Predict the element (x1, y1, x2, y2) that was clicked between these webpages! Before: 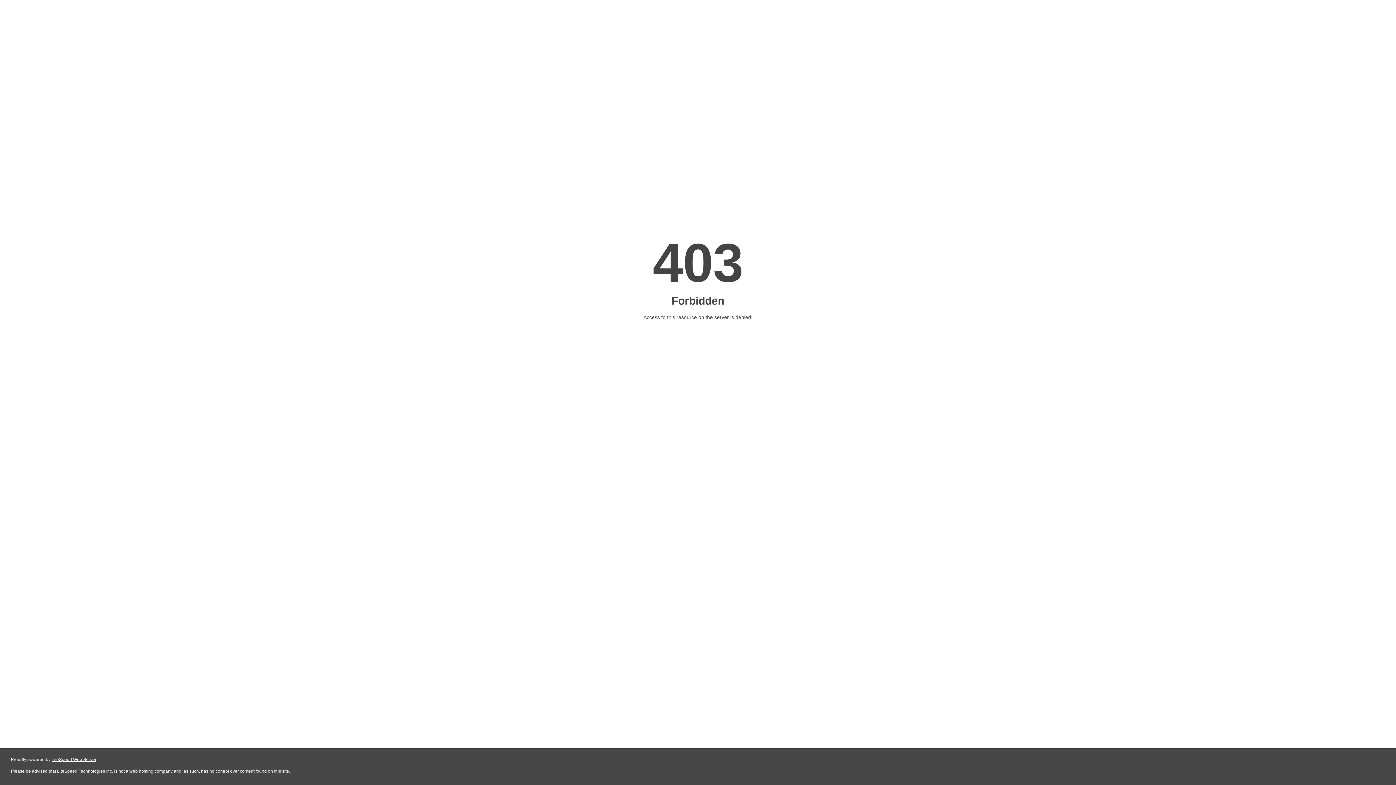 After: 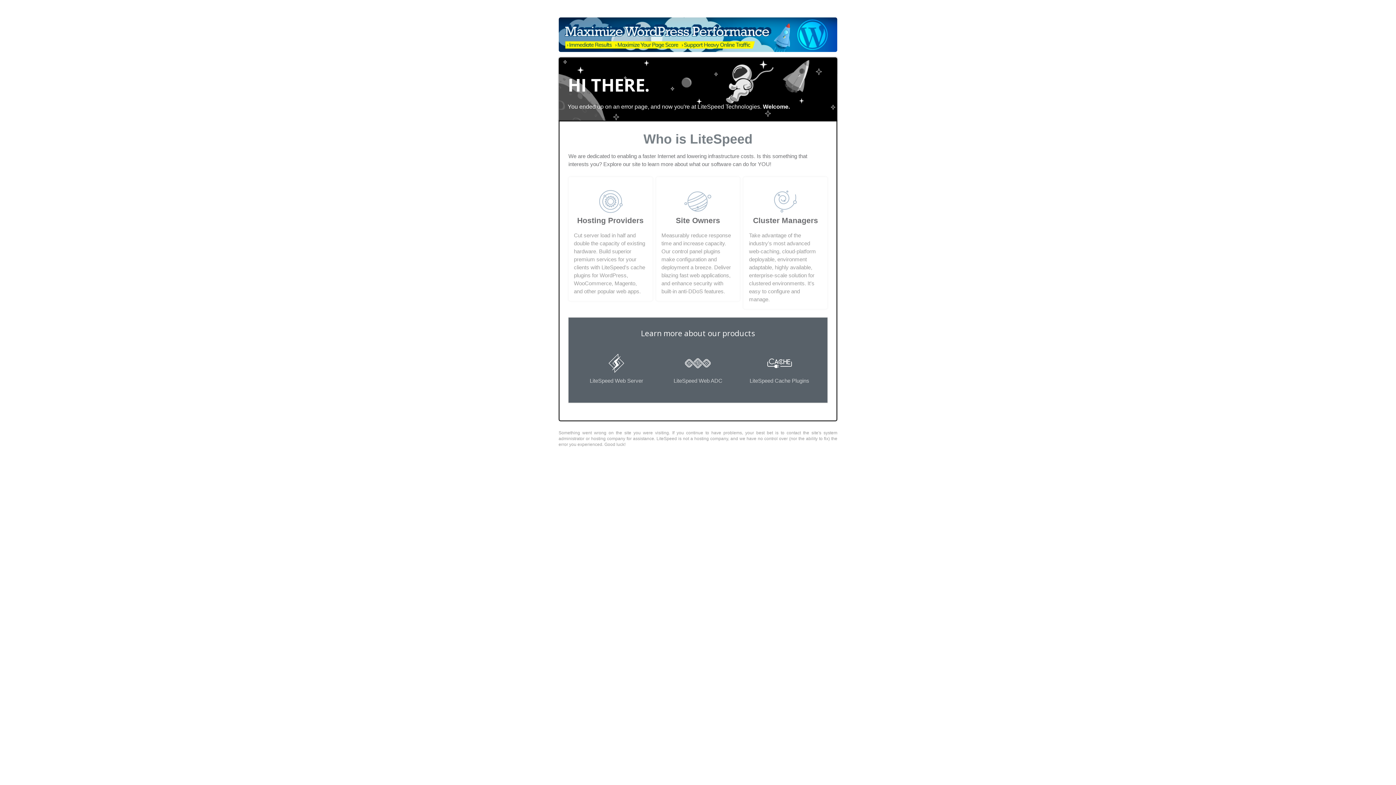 Action: bbox: (51, 757, 96, 762) label: LiteSpeed Web Server